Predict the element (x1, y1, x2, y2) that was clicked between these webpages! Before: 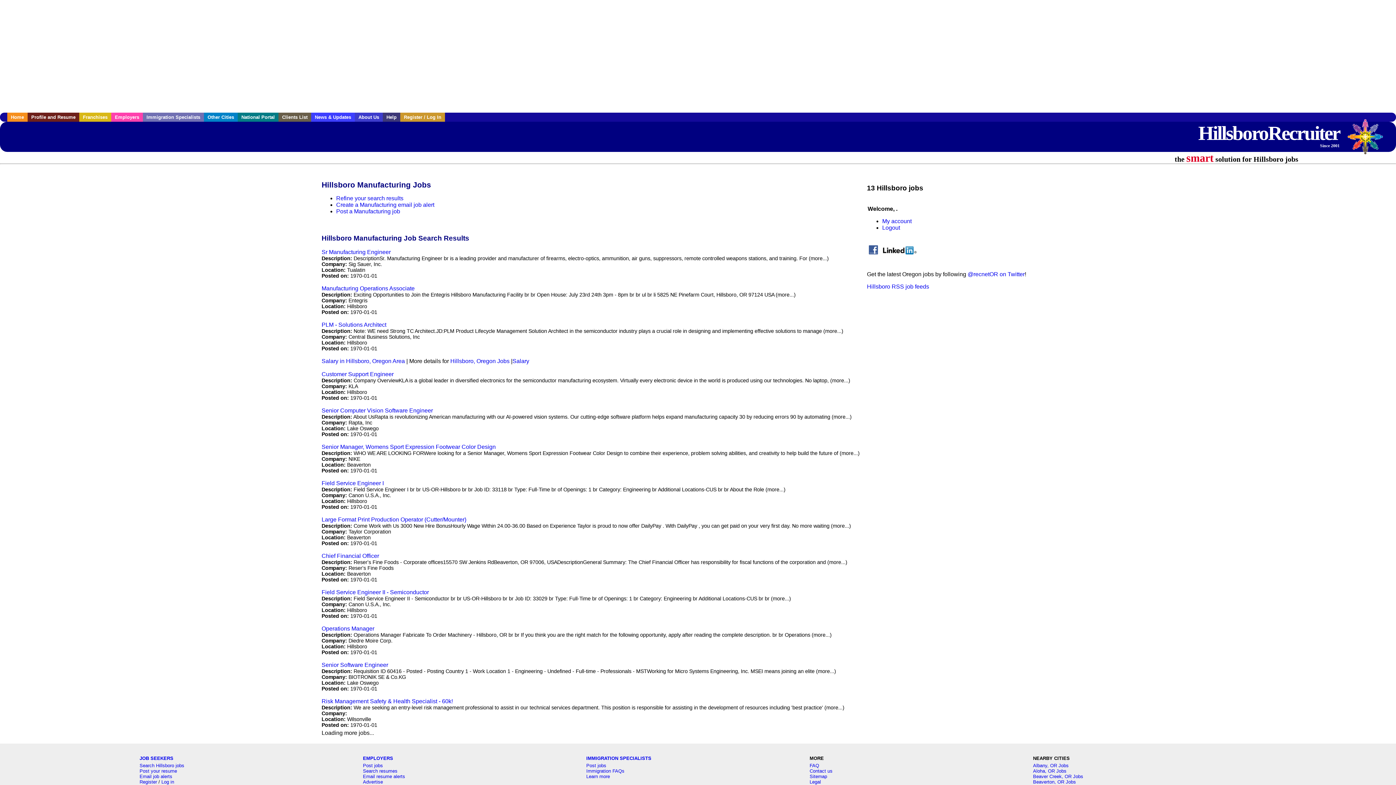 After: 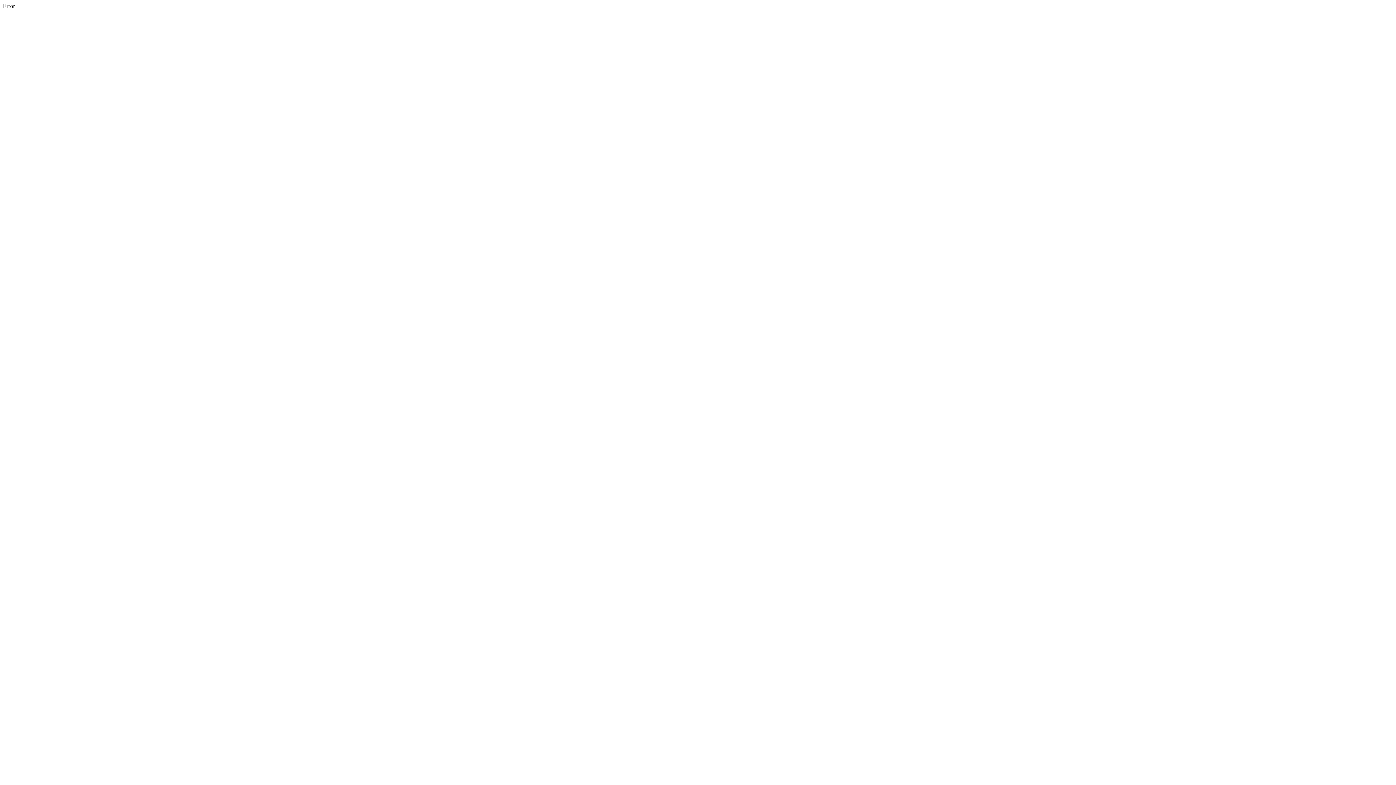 Action: bbox: (321, 480, 383, 486) label: Field Service Engineer I